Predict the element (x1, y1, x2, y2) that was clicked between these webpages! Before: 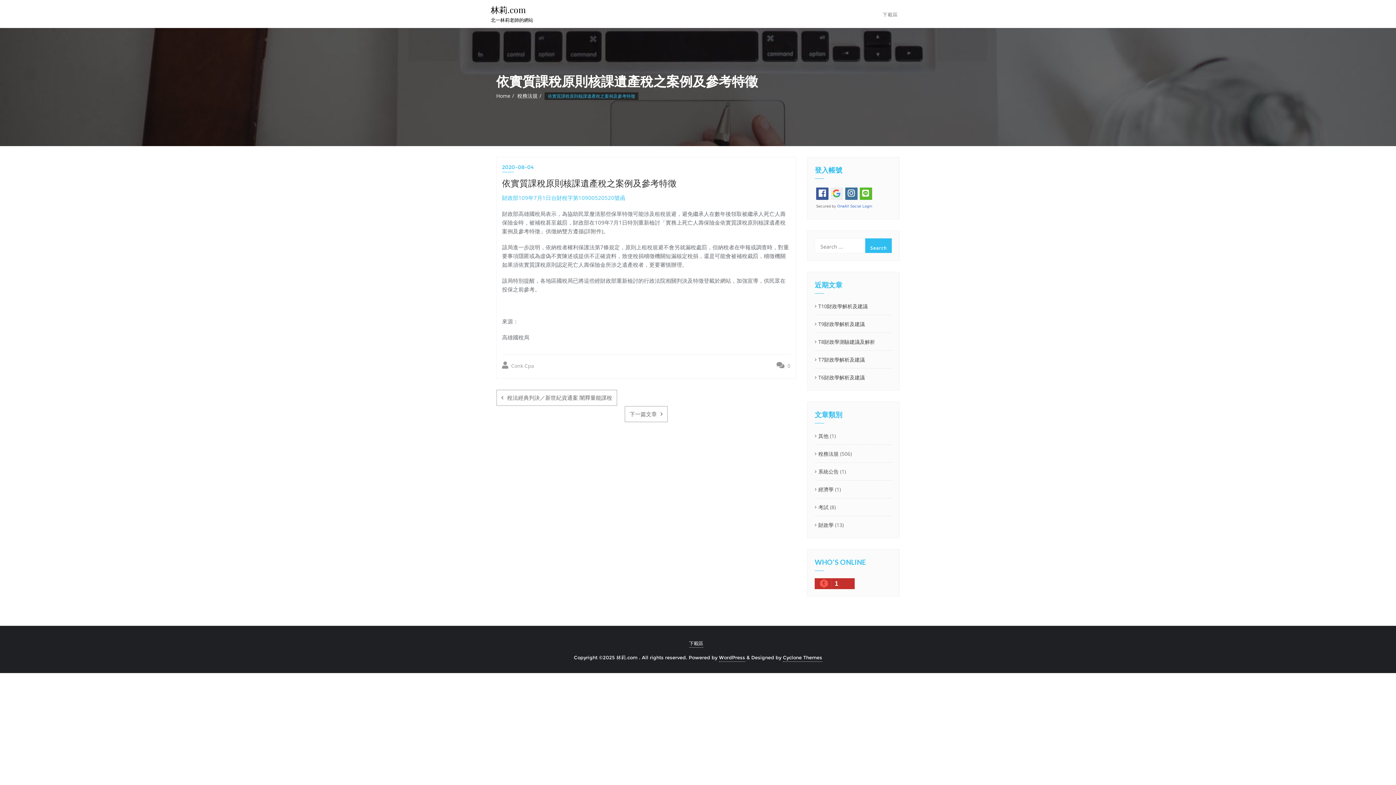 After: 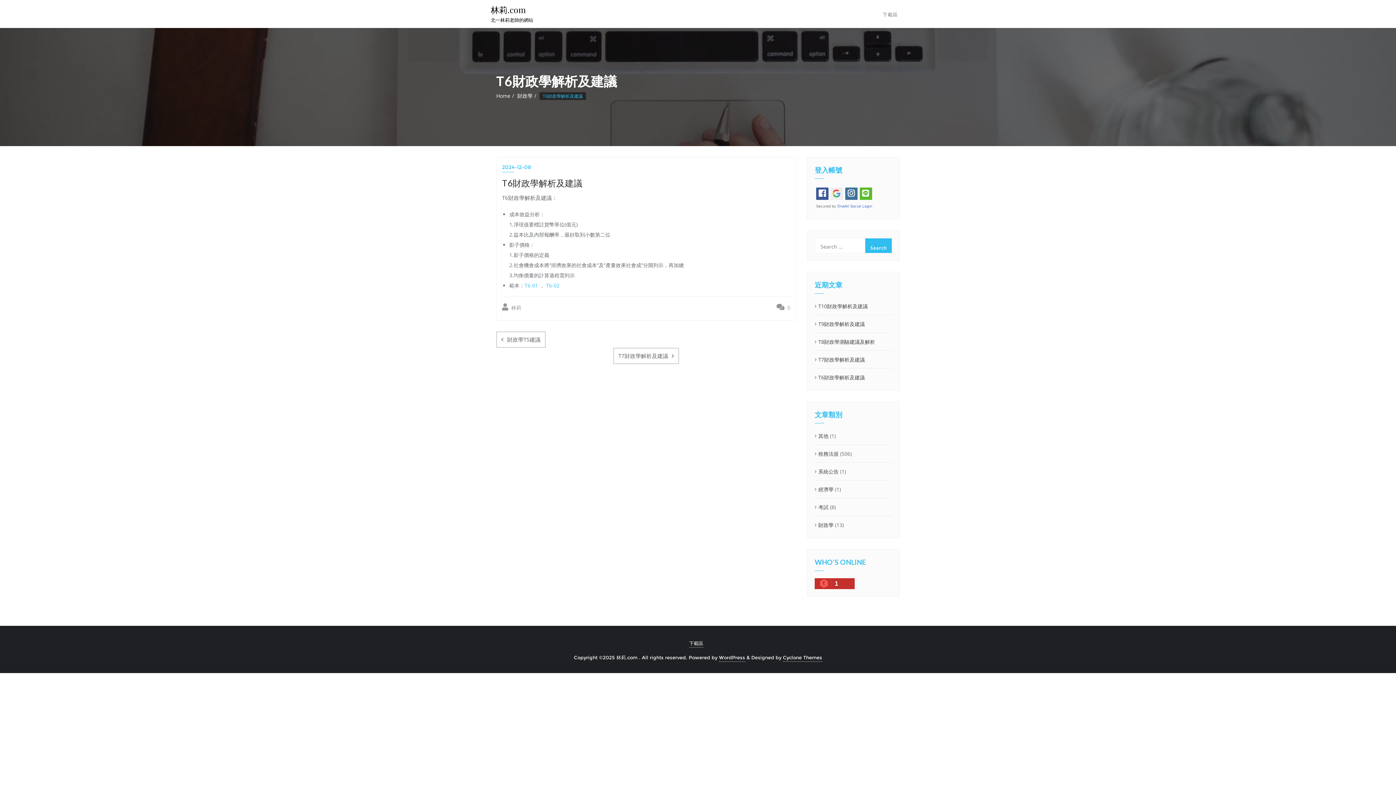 Action: label: T6財政學解析及建議 bbox: (814, 372, 892, 383)